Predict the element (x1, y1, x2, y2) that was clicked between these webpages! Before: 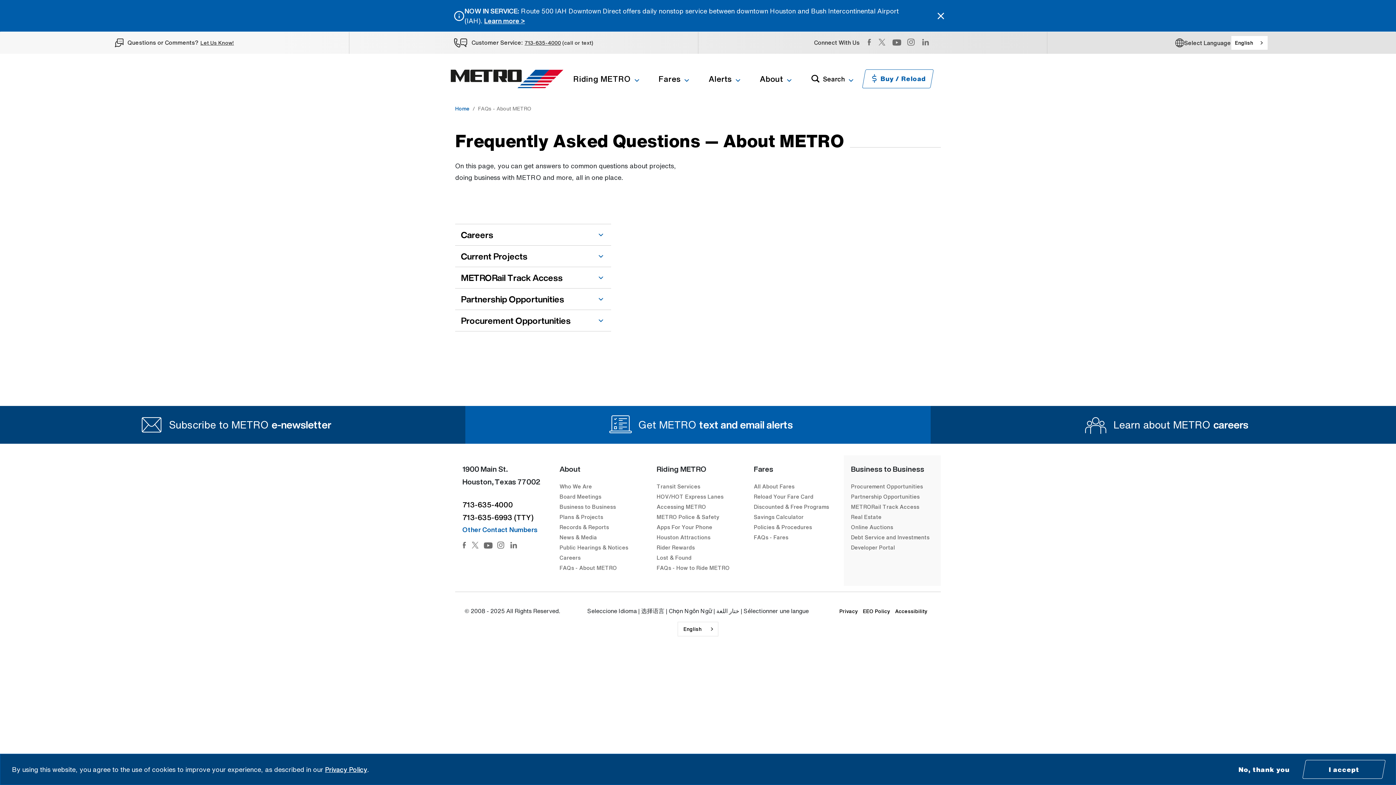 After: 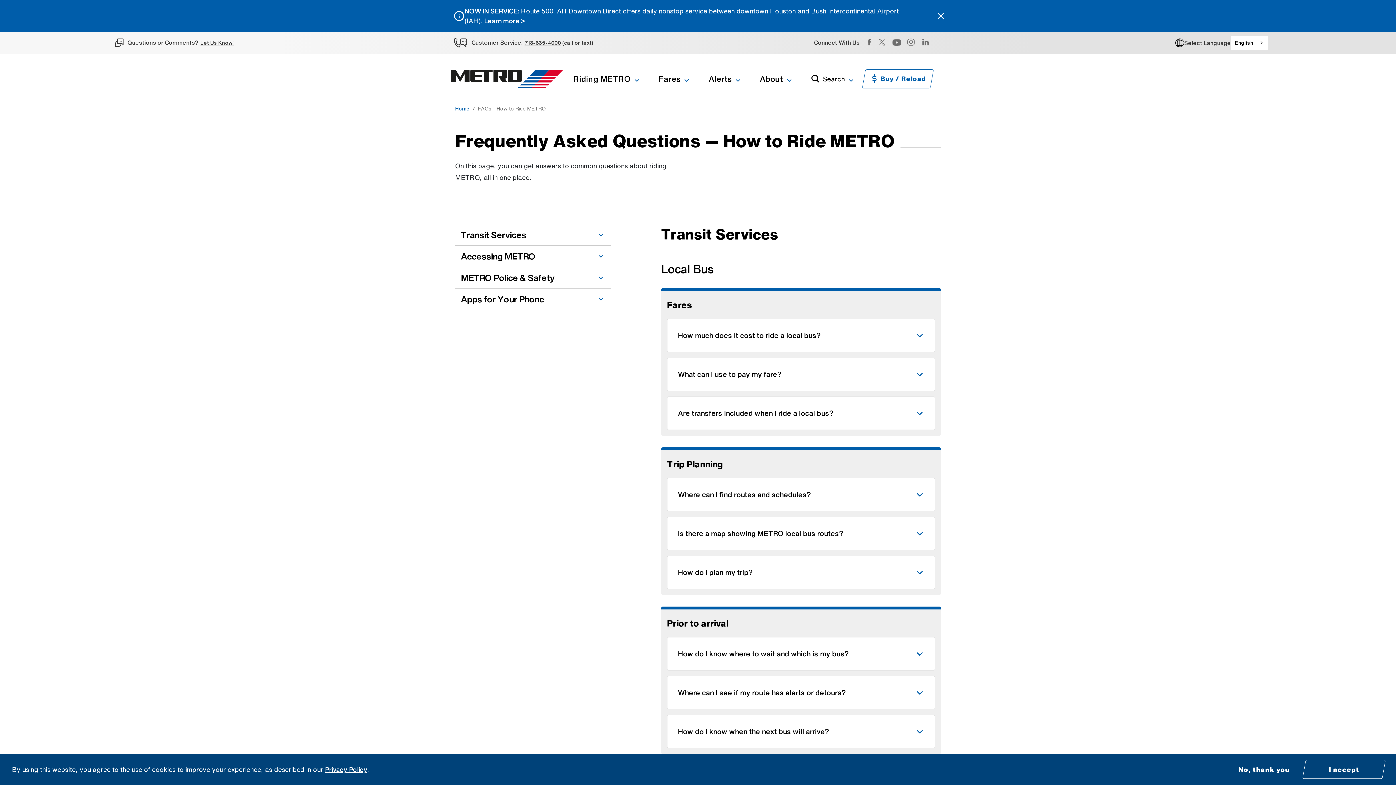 Action: bbox: (656, 563, 729, 571) label: FAQs - How to Ride METRO